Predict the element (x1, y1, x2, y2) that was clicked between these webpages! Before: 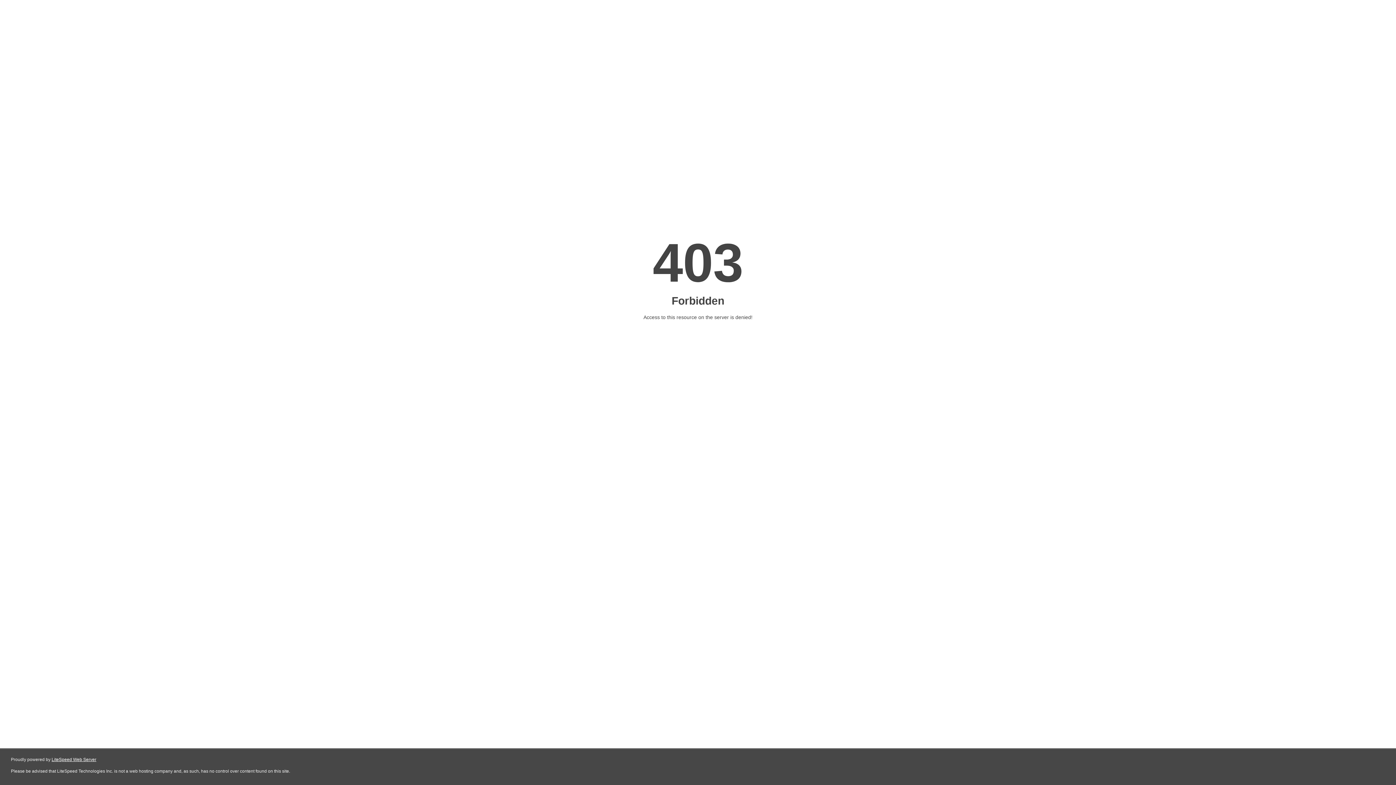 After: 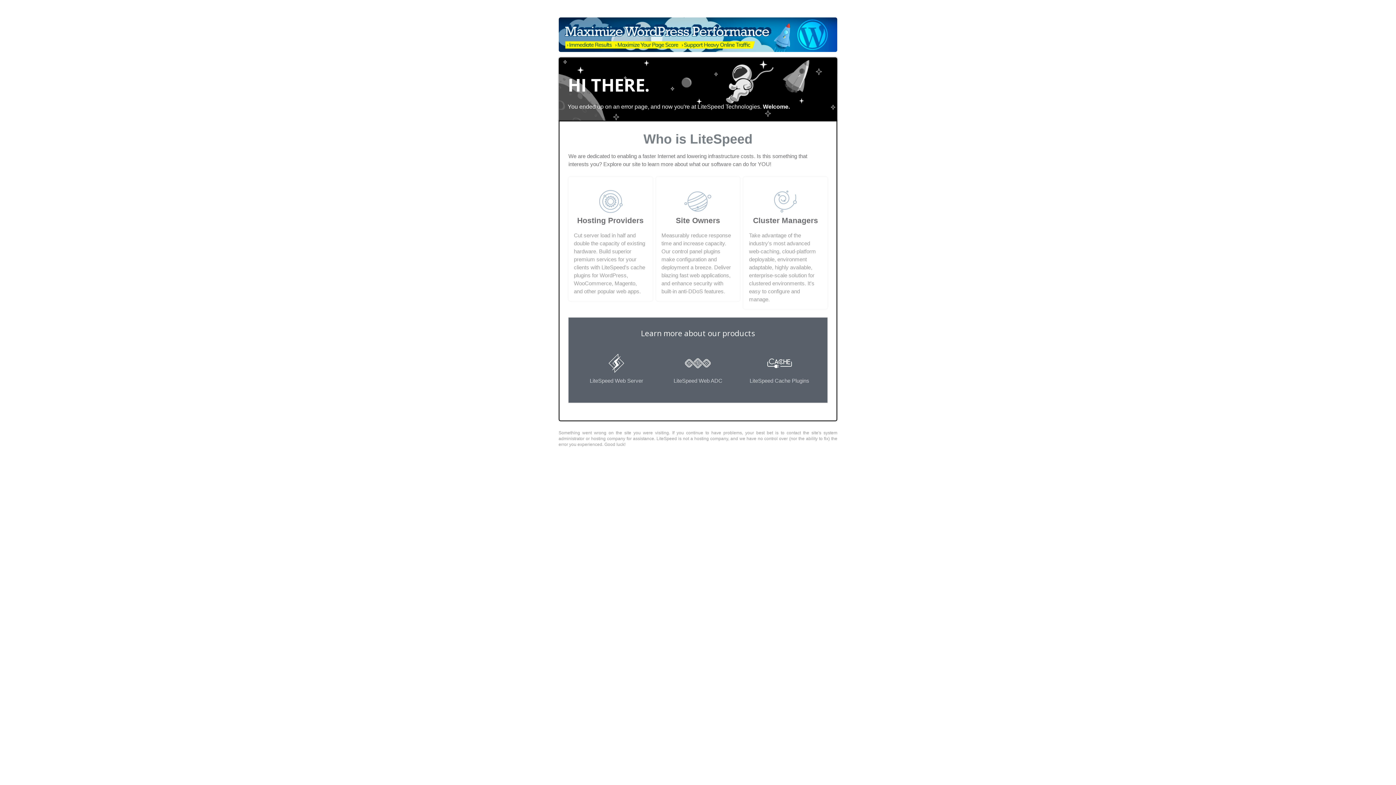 Action: bbox: (51, 757, 96, 762) label: LiteSpeed Web Server